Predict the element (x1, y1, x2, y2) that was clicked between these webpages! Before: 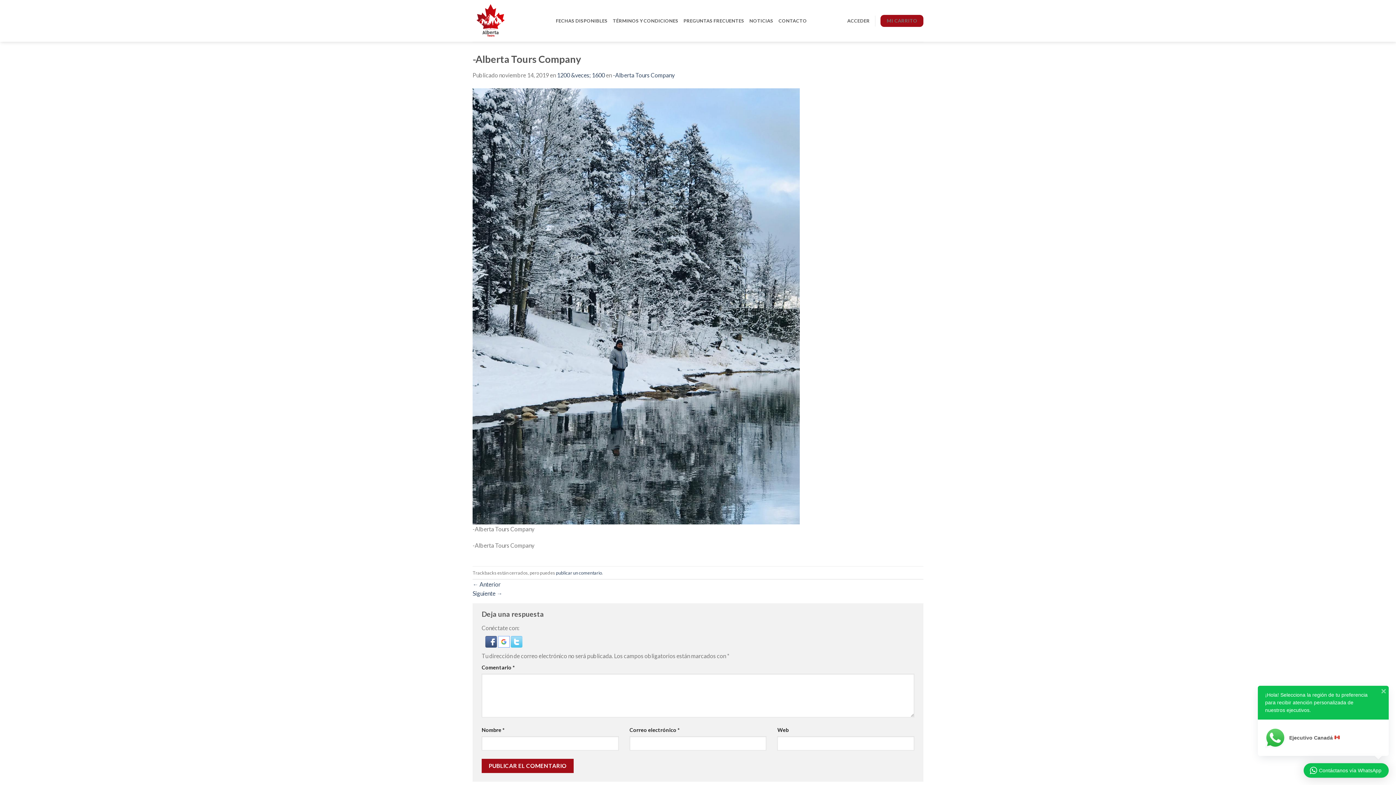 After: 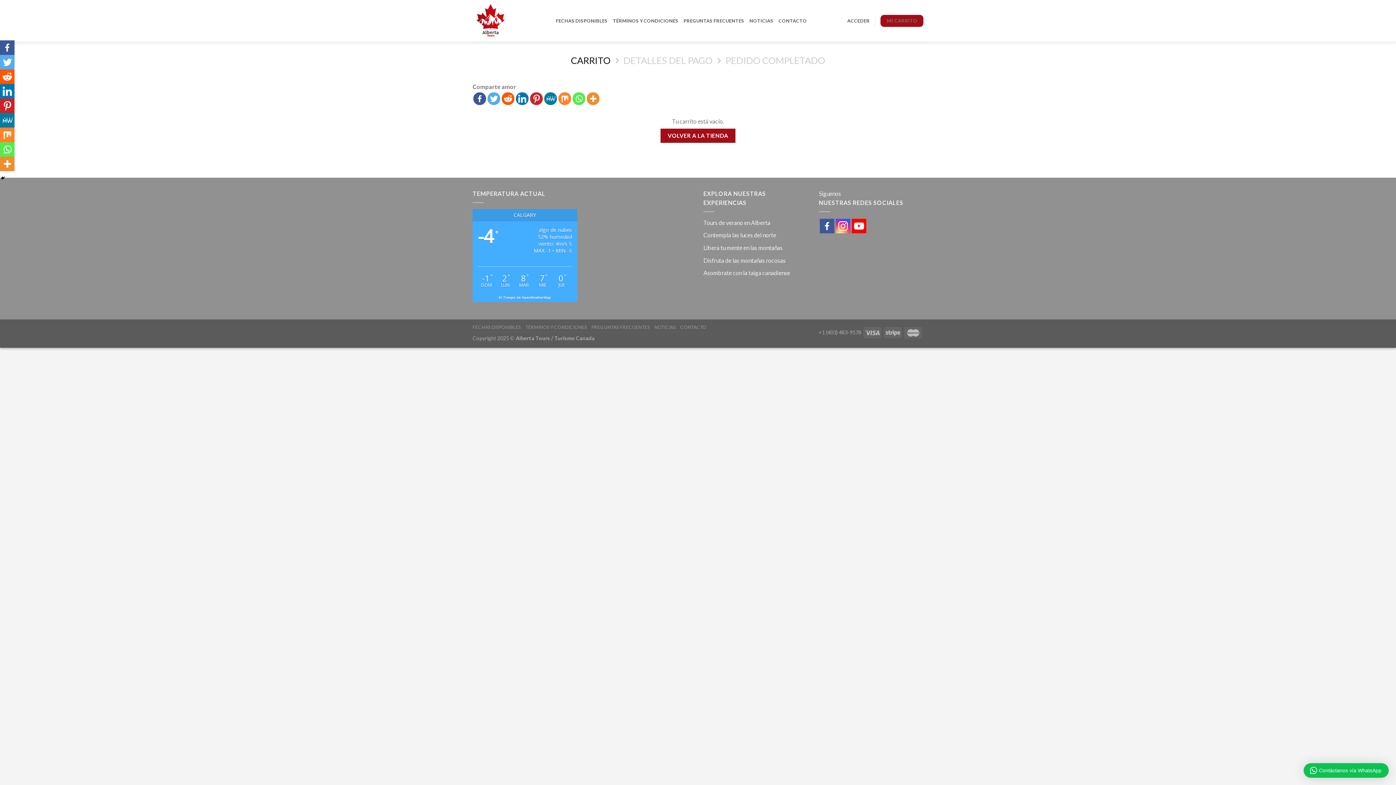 Action: bbox: (880, 14, 923, 26) label: MI CARRITO